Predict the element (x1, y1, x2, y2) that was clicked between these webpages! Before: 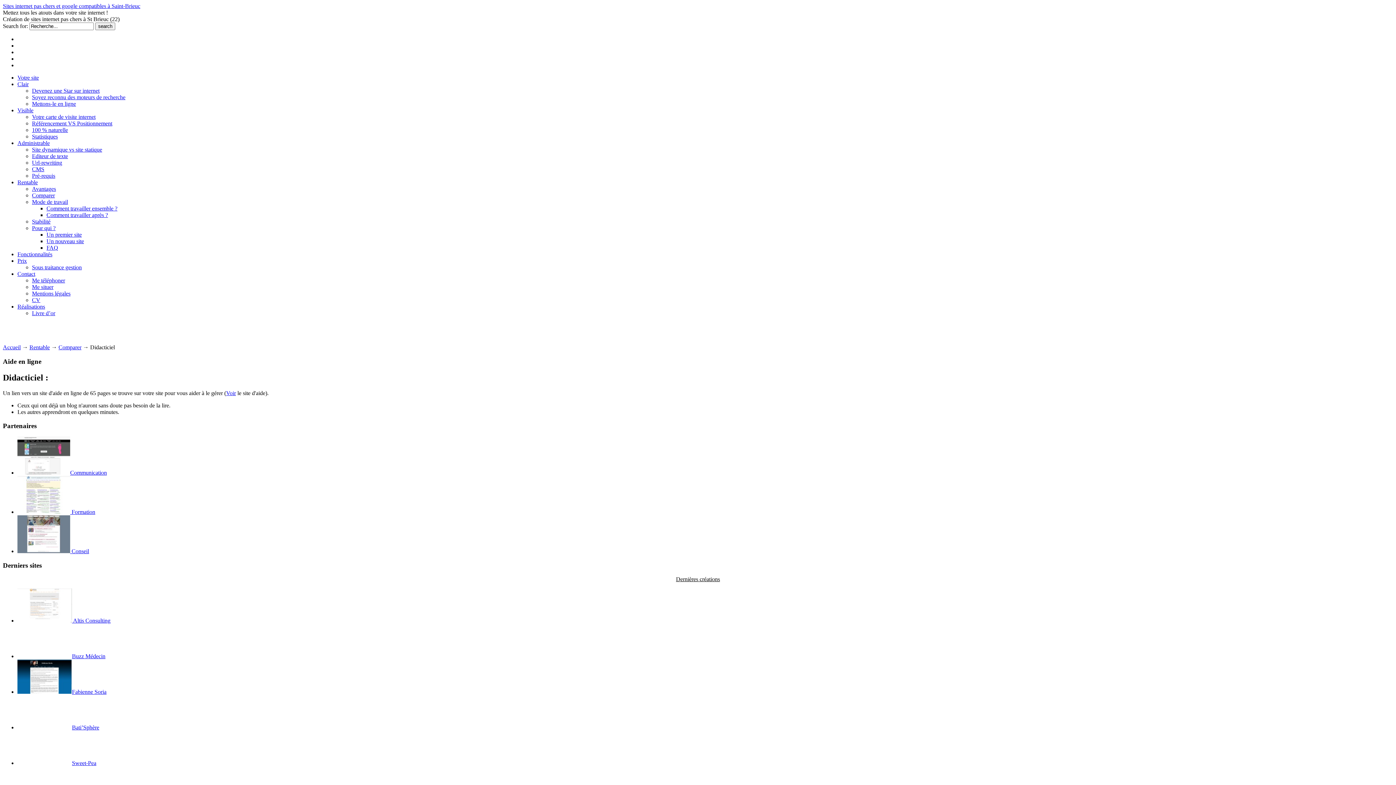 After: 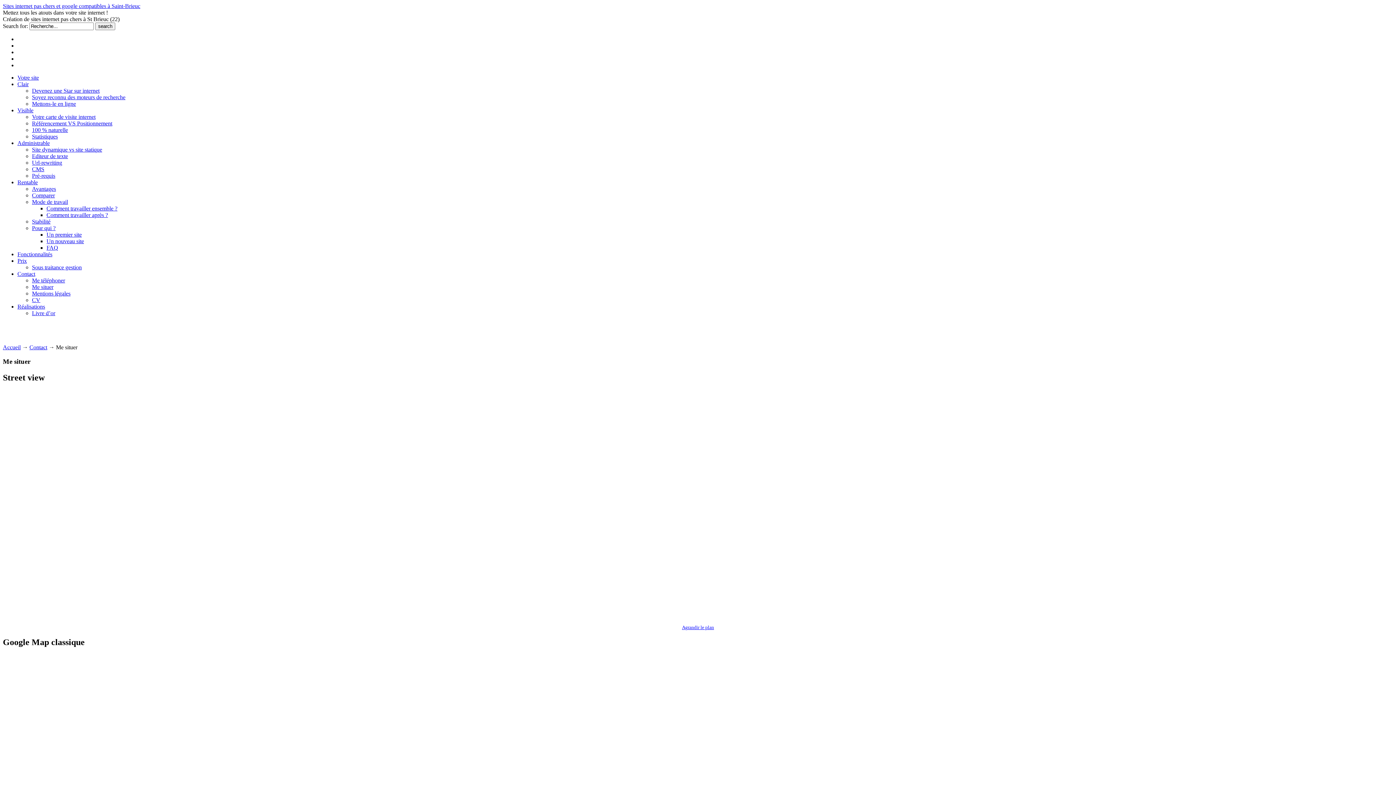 Action: bbox: (32, 284, 53, 290) label: Me situer